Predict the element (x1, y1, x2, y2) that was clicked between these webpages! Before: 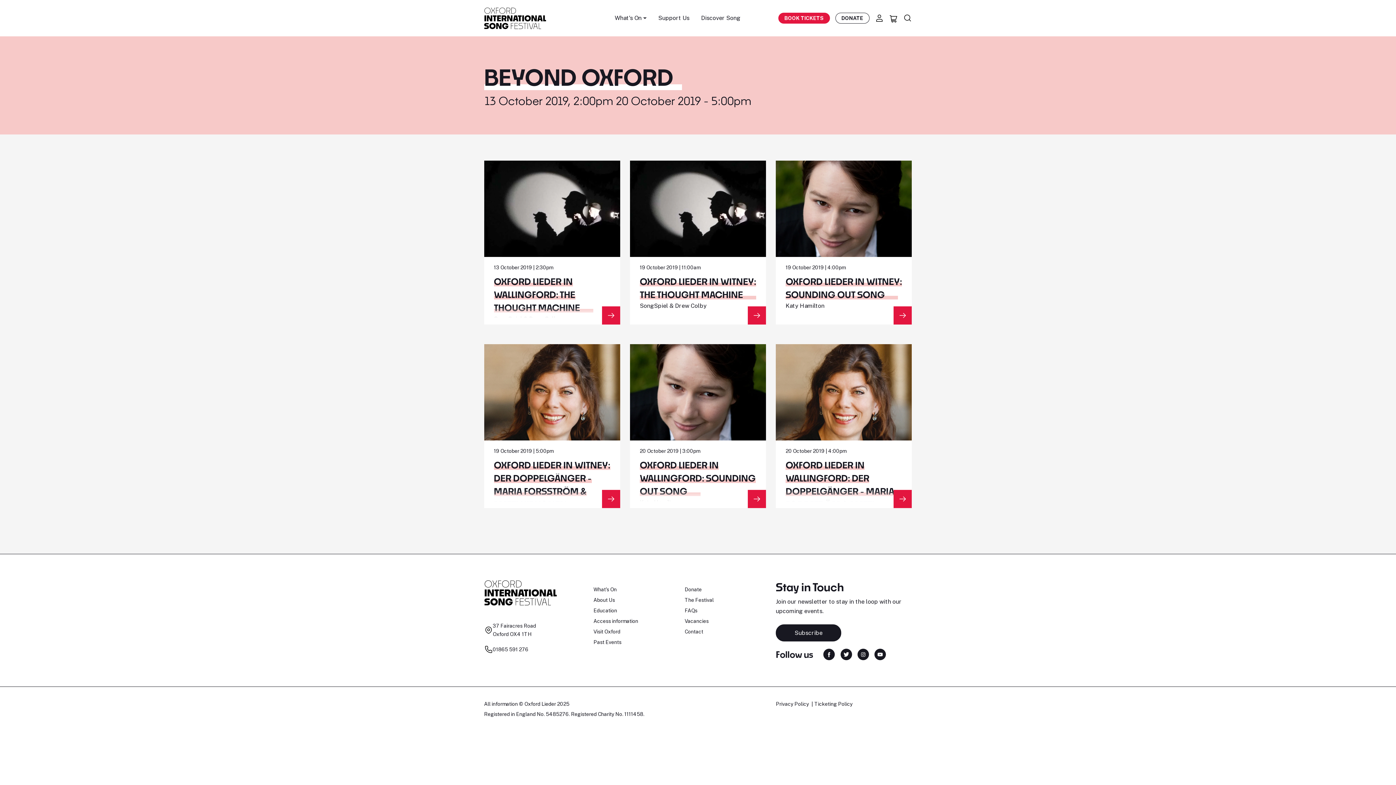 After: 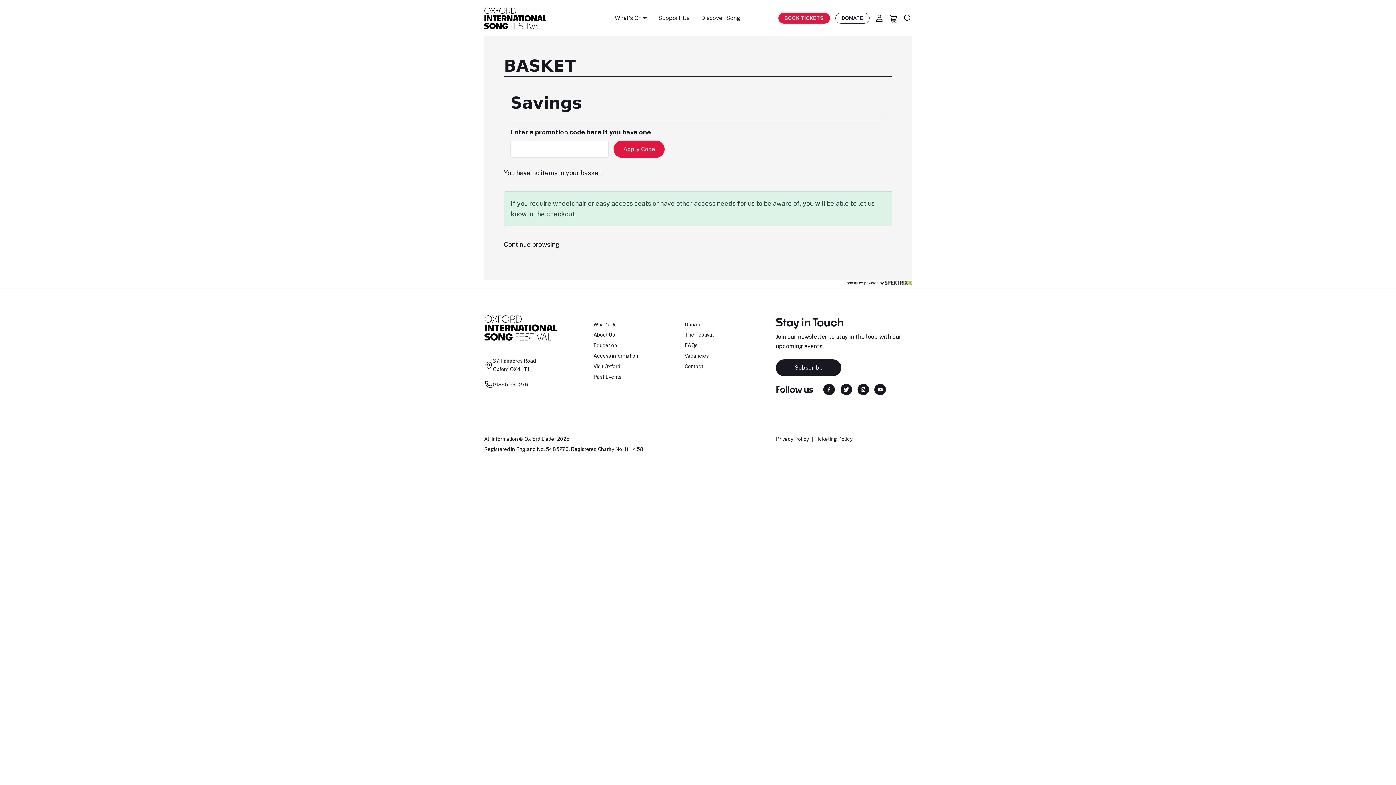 Action: label: Basket bbox: (889, 12, 898, 23)